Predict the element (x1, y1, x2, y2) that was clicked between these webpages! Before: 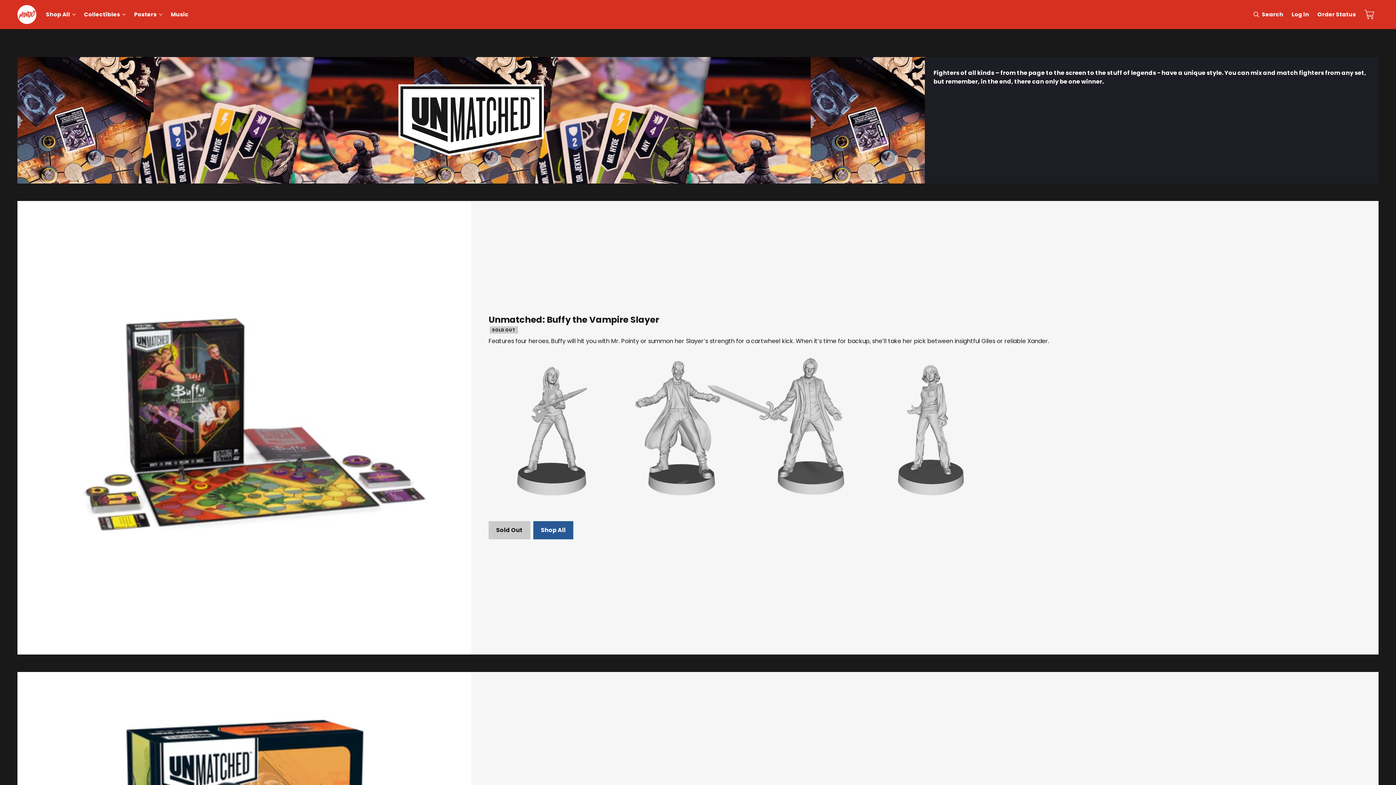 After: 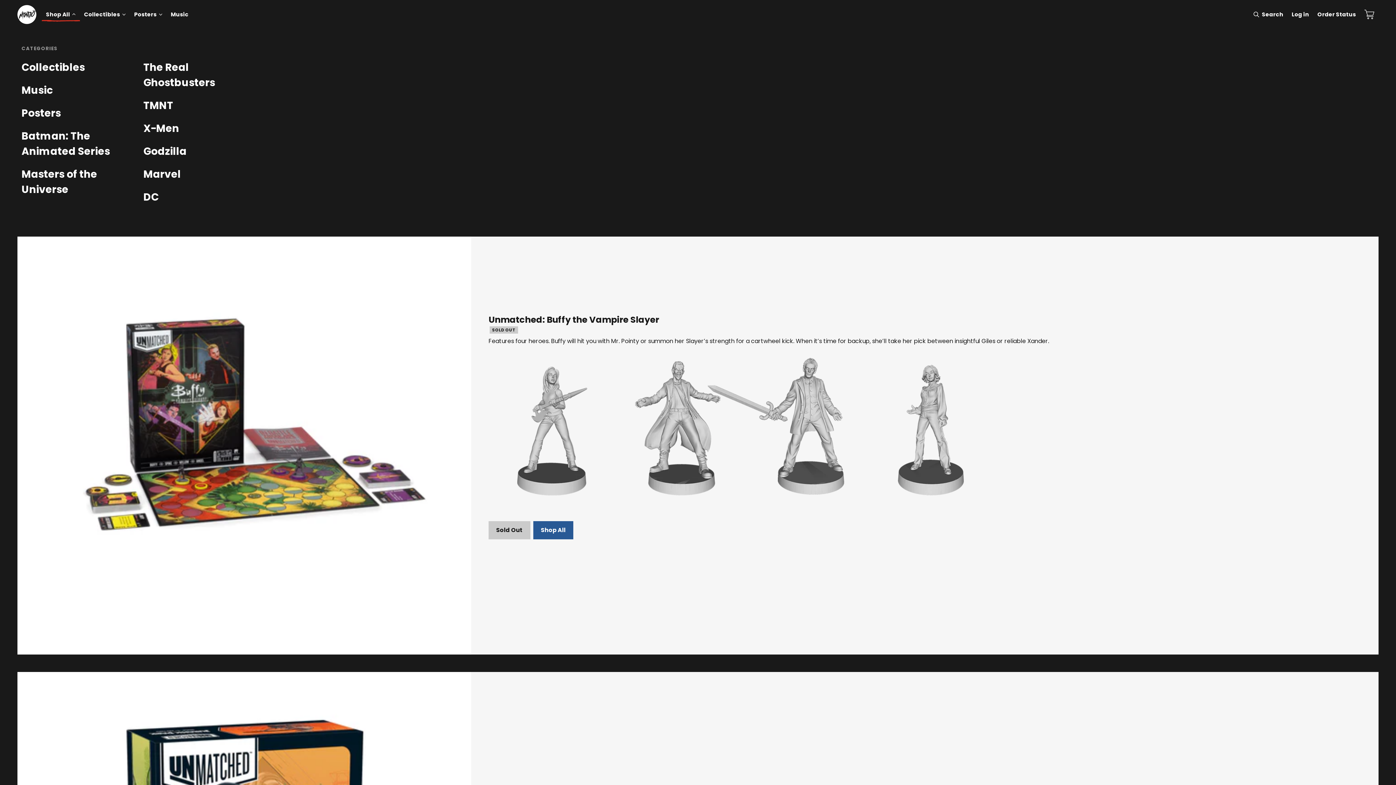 Action: bbox: (41, 7, 79, 21) label: Shop All